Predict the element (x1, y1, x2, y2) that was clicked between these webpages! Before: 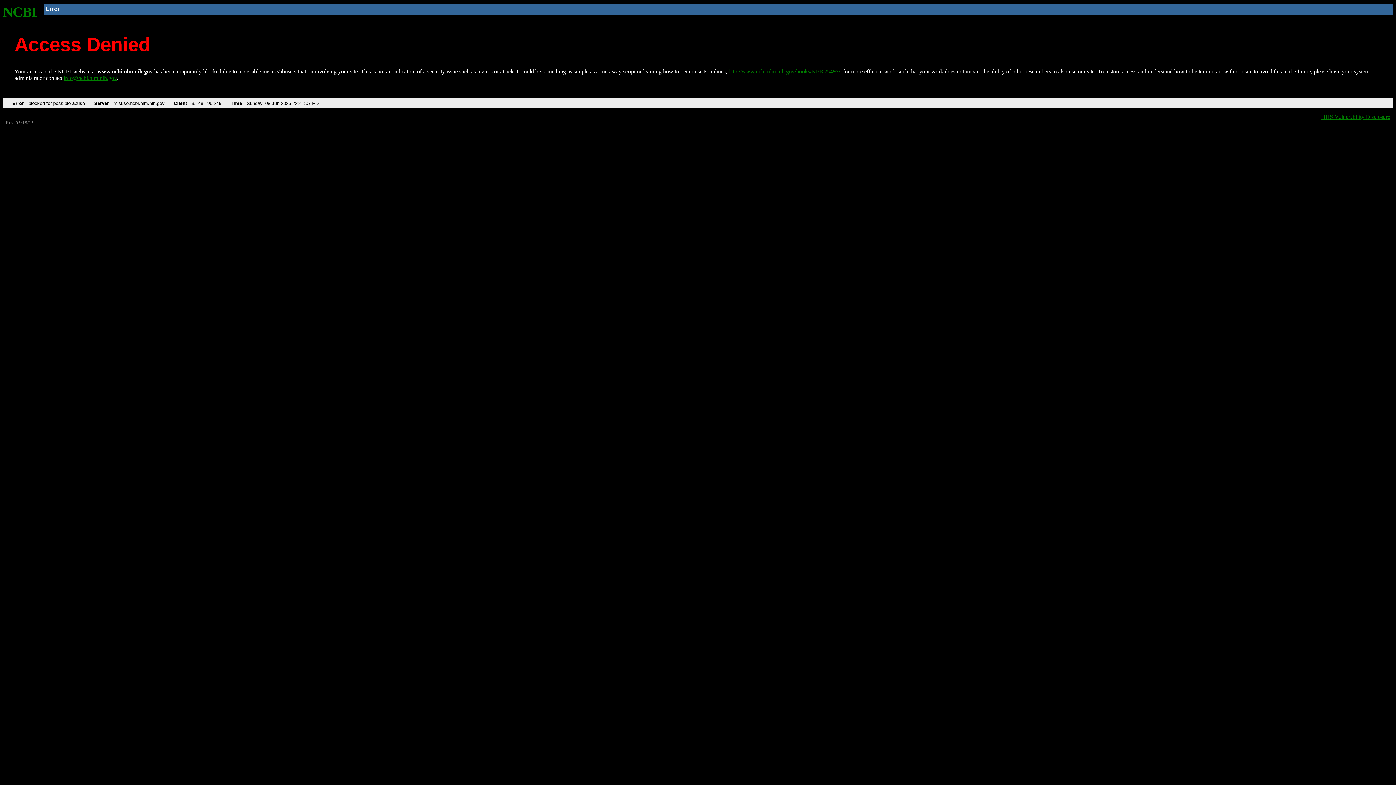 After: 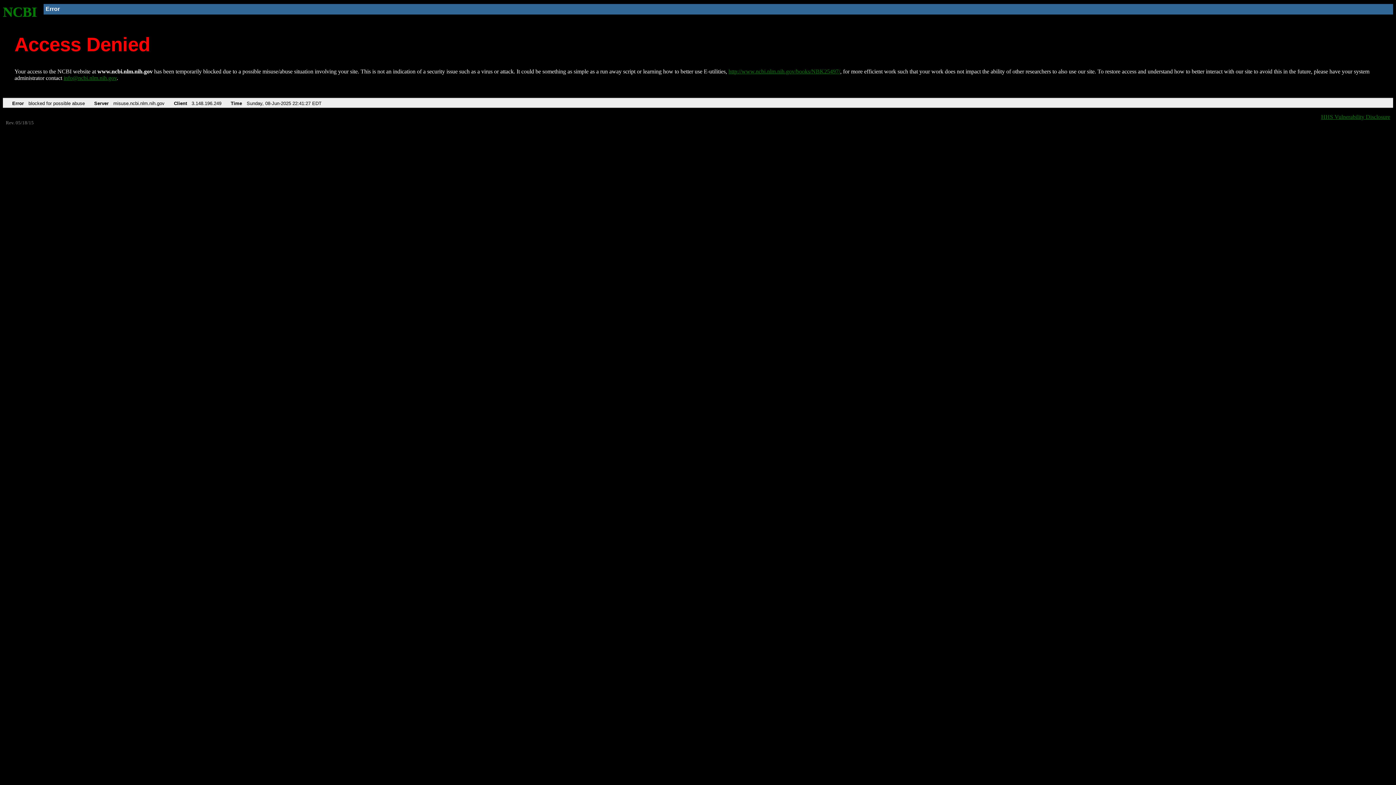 Action: label: http://www.ncbi.nlm.nih.gov/books/NBK25497/ bbox: (728, 68, 840, 74)